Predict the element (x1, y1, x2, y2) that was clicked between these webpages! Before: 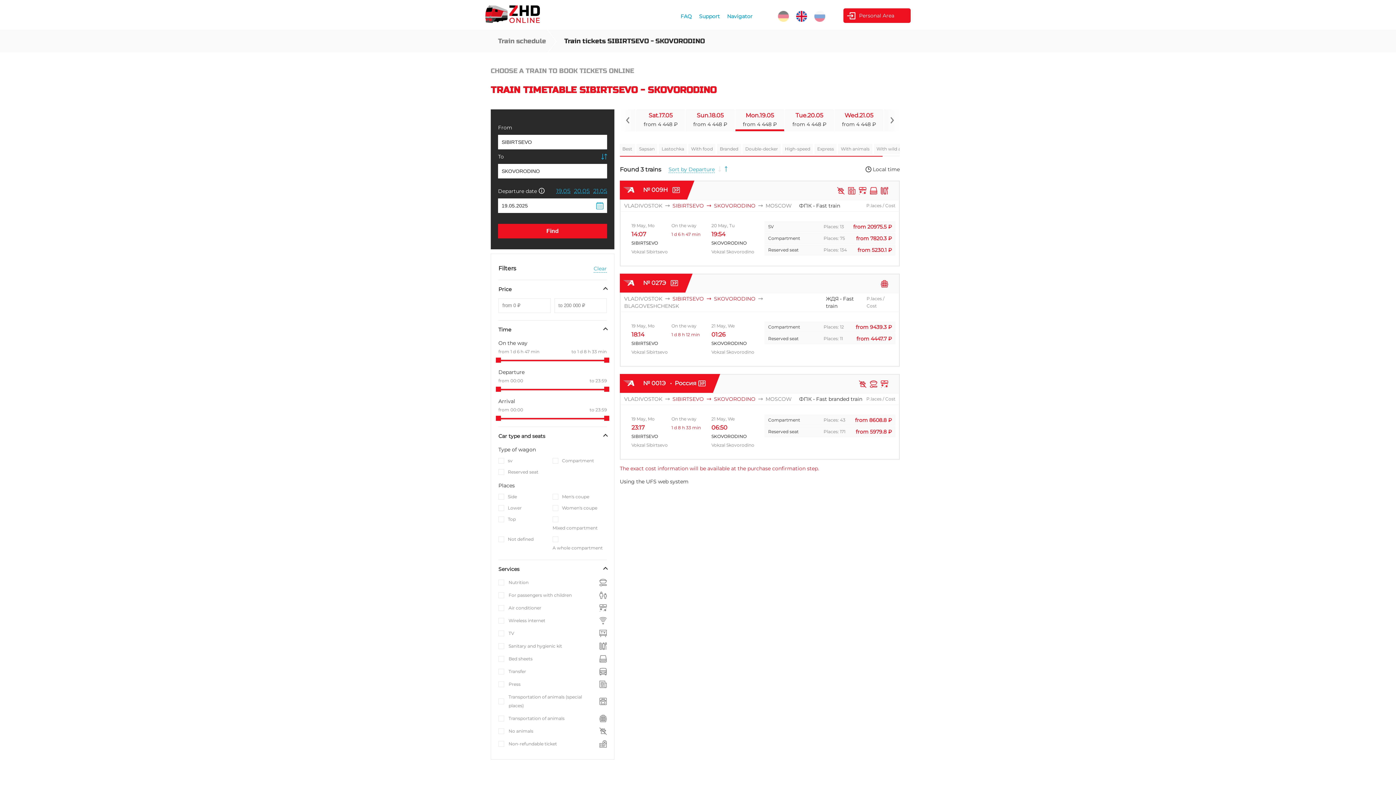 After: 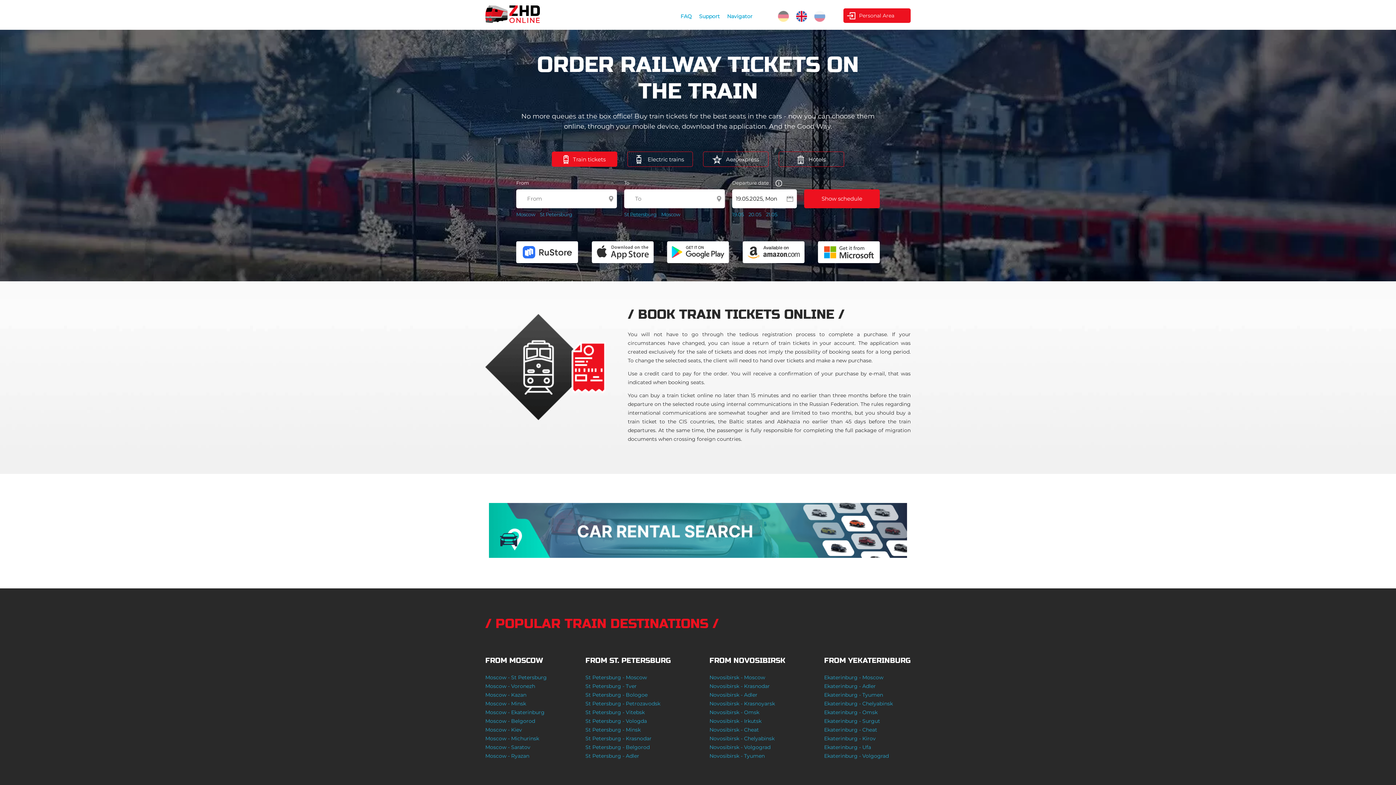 Action: label: Train schedule bbox: (498, 36, 546, 44)